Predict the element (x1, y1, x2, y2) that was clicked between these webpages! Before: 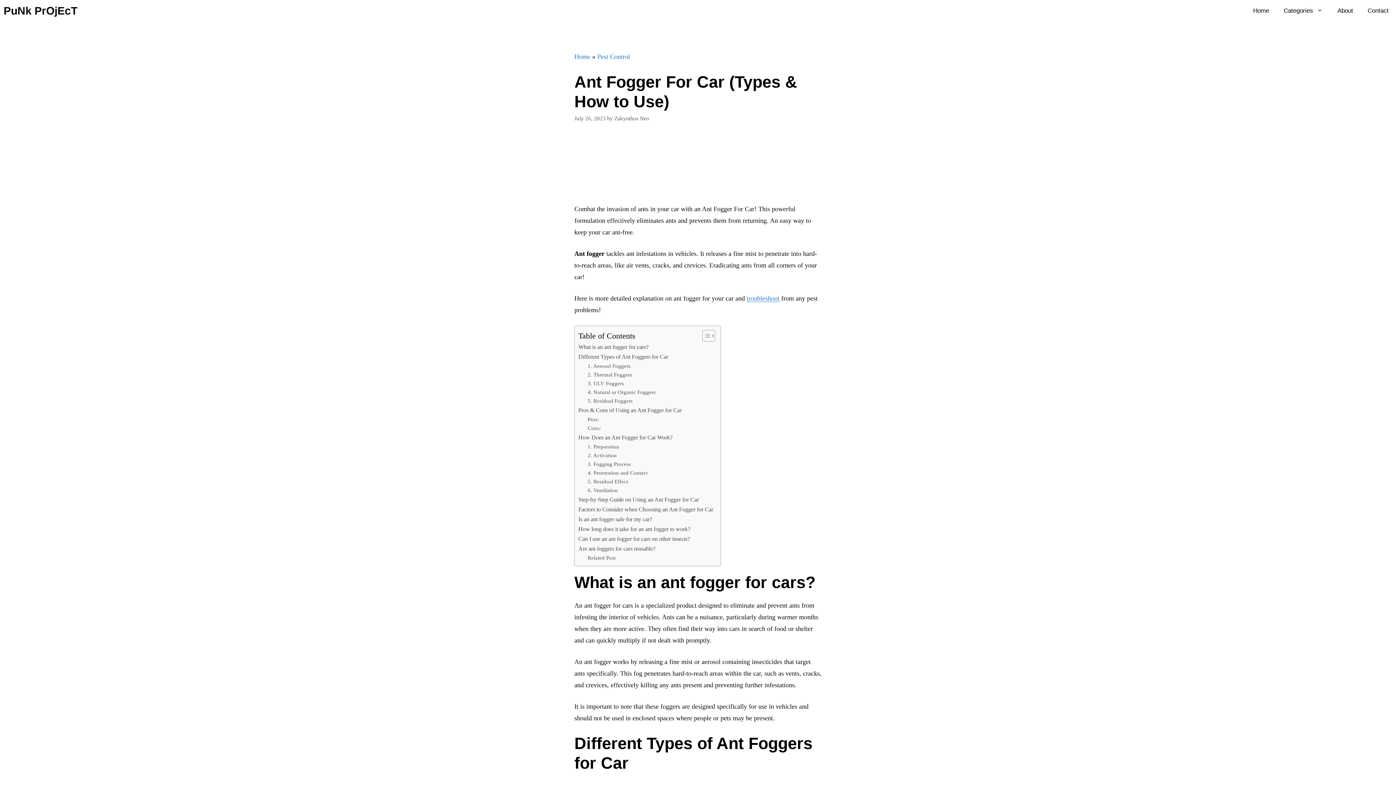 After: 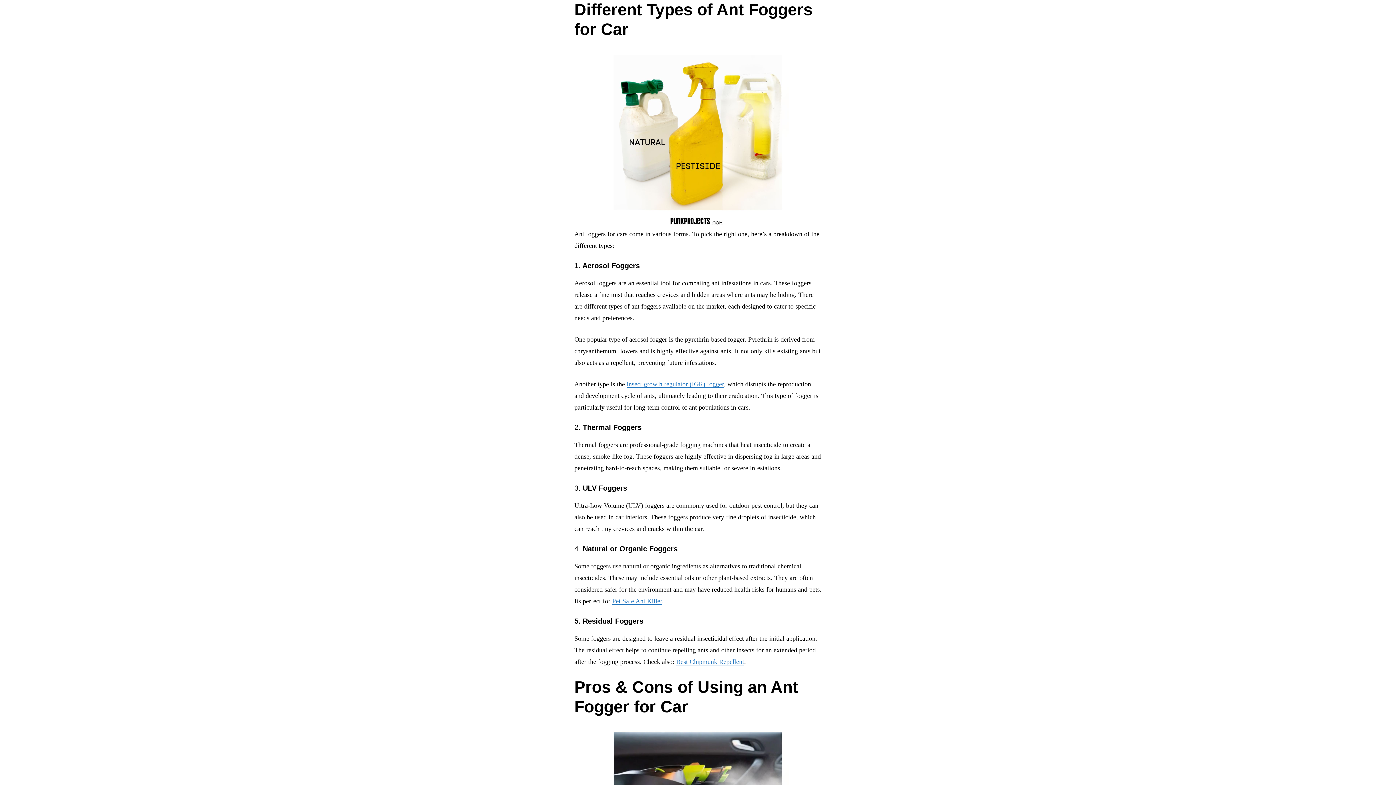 Action: label: Different Types of Ant Foggers for Car bbox: (578, 352, 668, 361)